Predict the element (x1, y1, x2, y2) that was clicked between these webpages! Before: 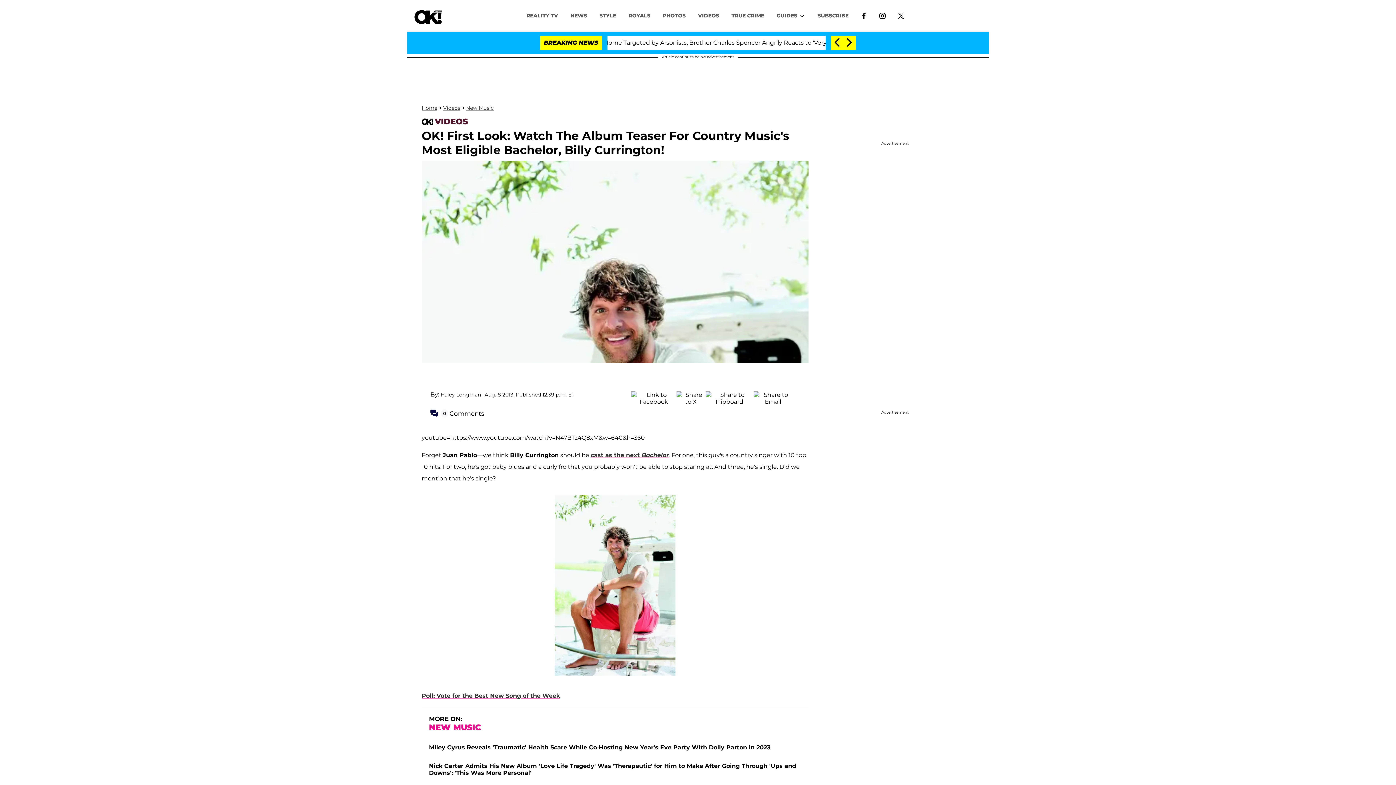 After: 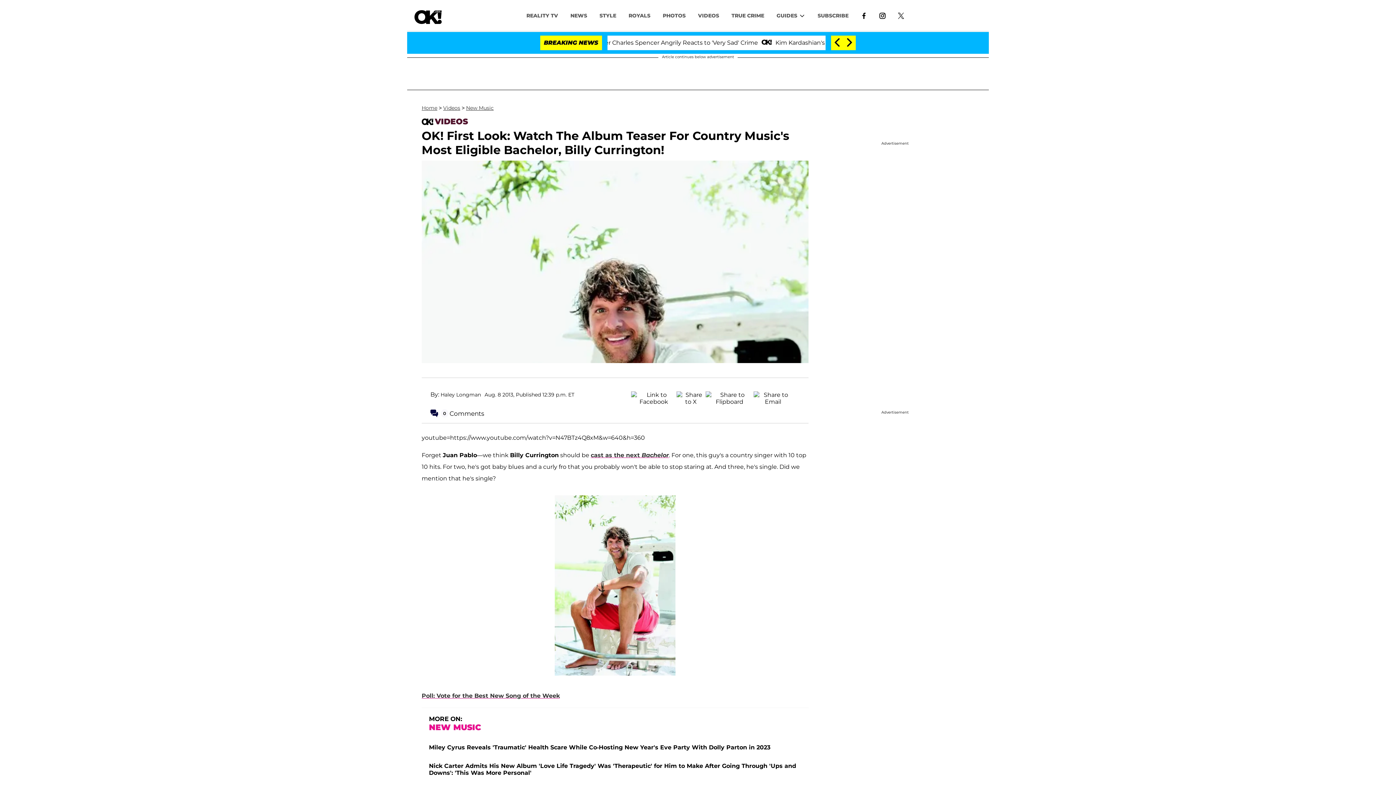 Action: bbox: (892, 8, 910, 22)